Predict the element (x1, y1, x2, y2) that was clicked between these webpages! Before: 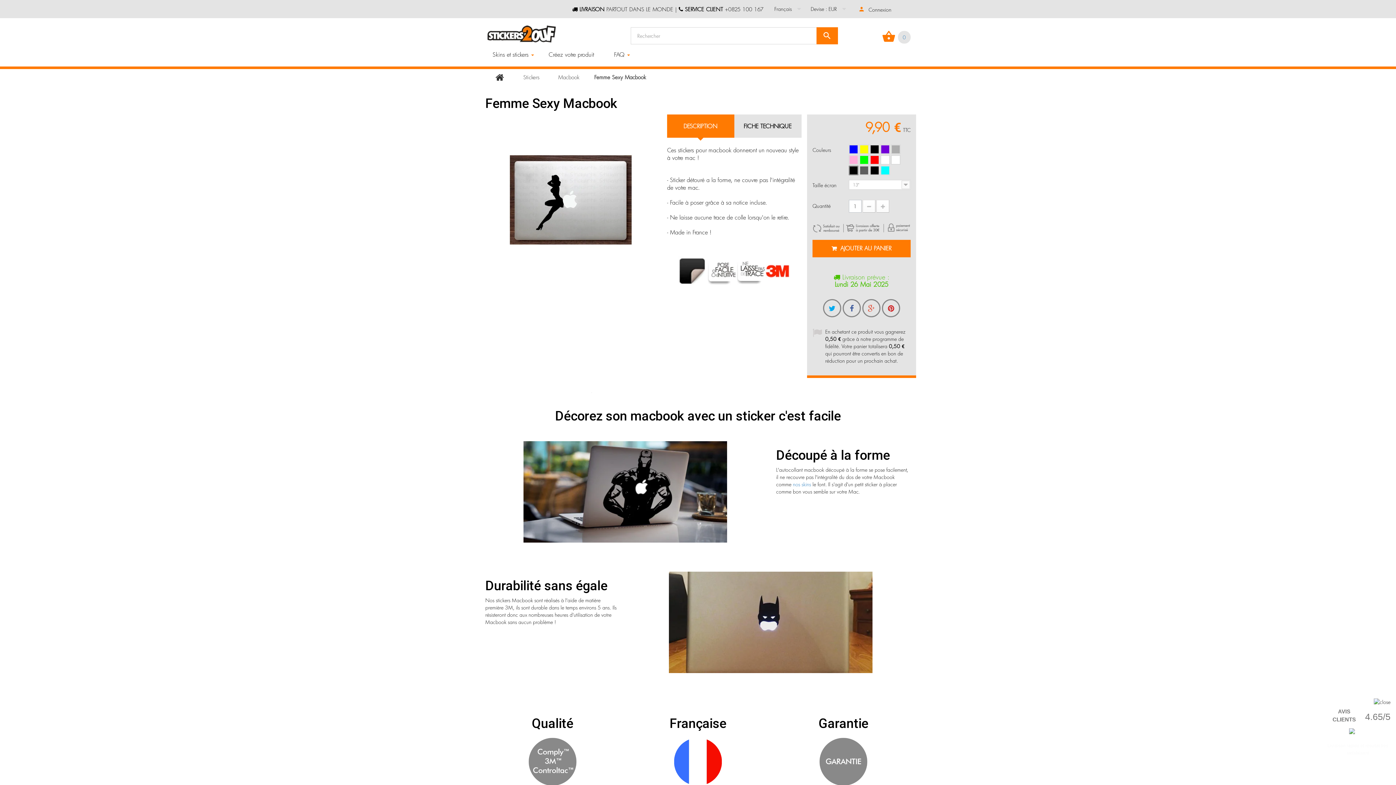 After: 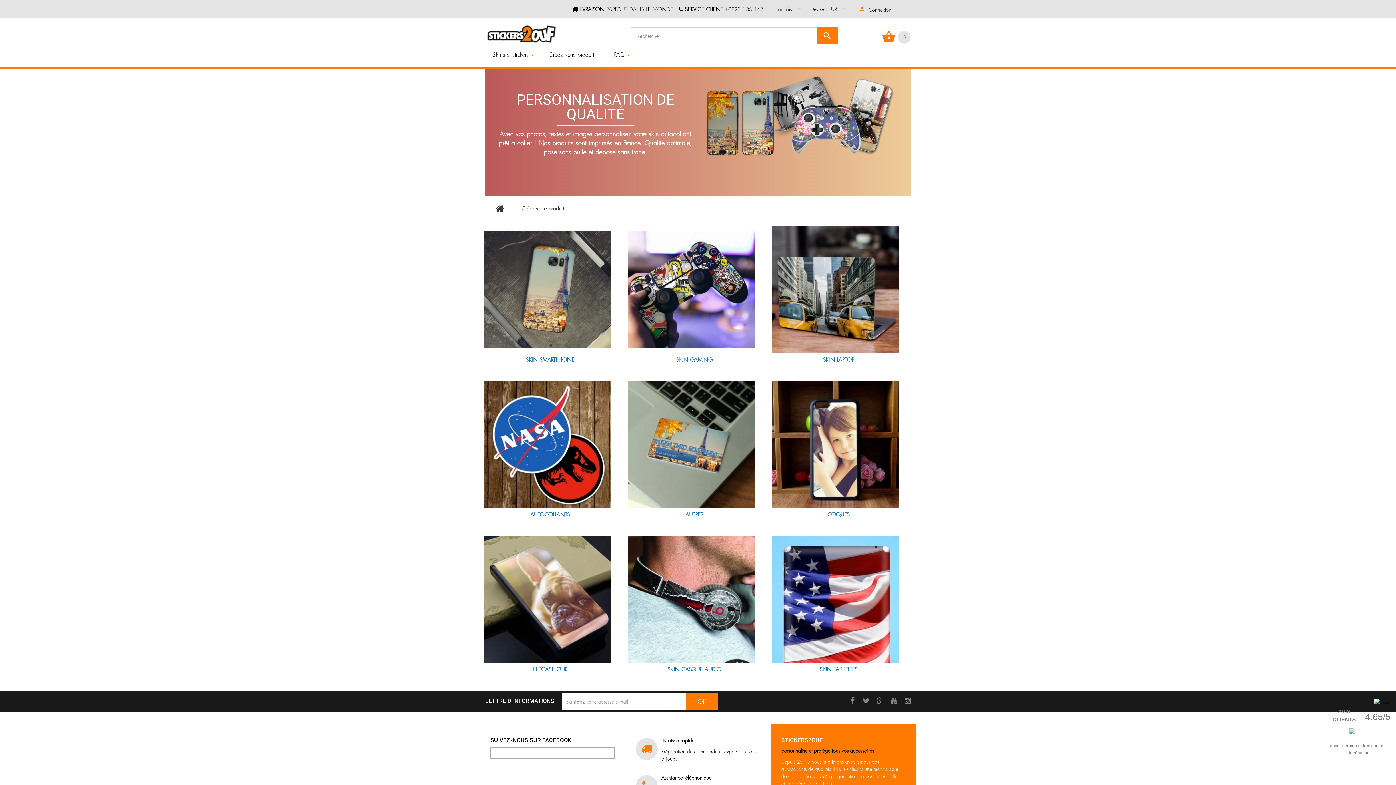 Action: bbox: (541, 44, 601, 64) label: Créez votre produit